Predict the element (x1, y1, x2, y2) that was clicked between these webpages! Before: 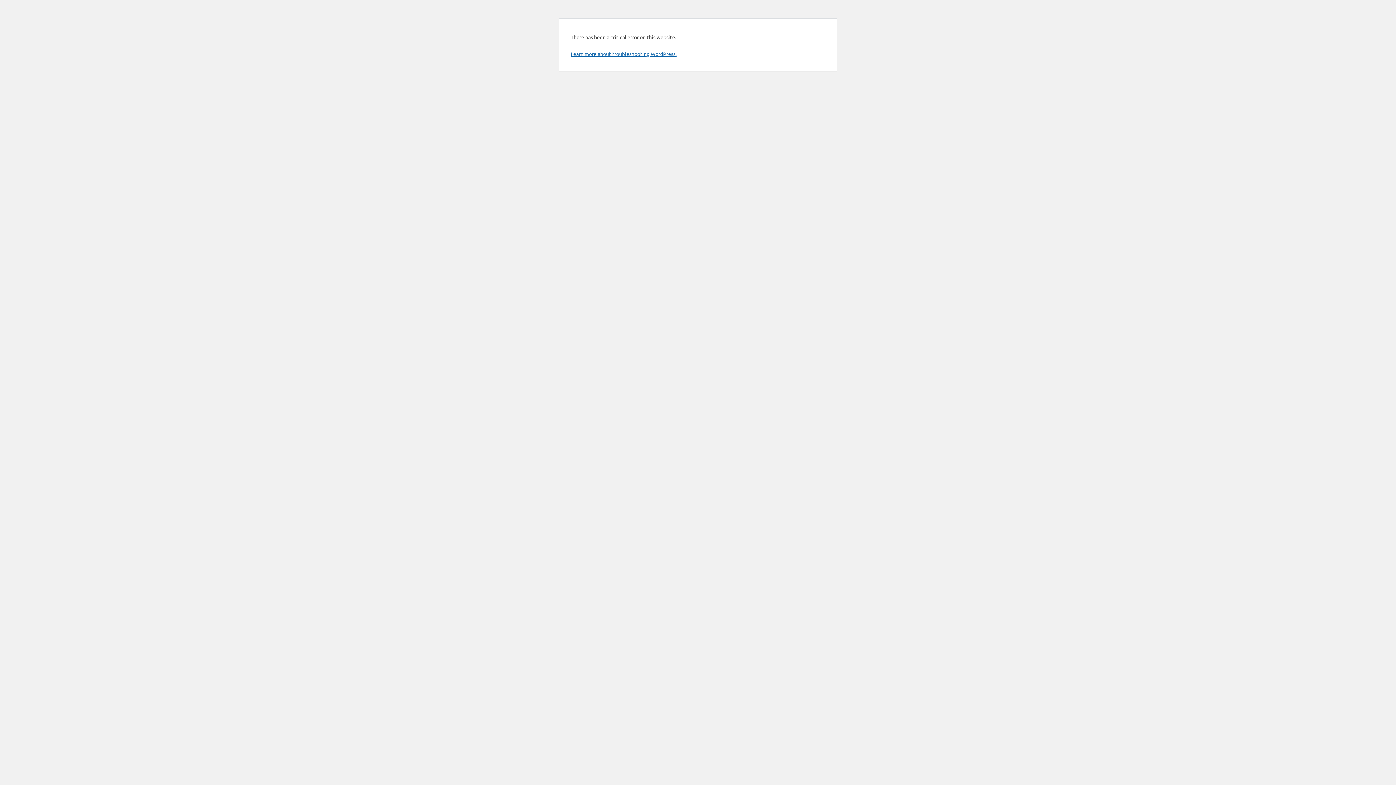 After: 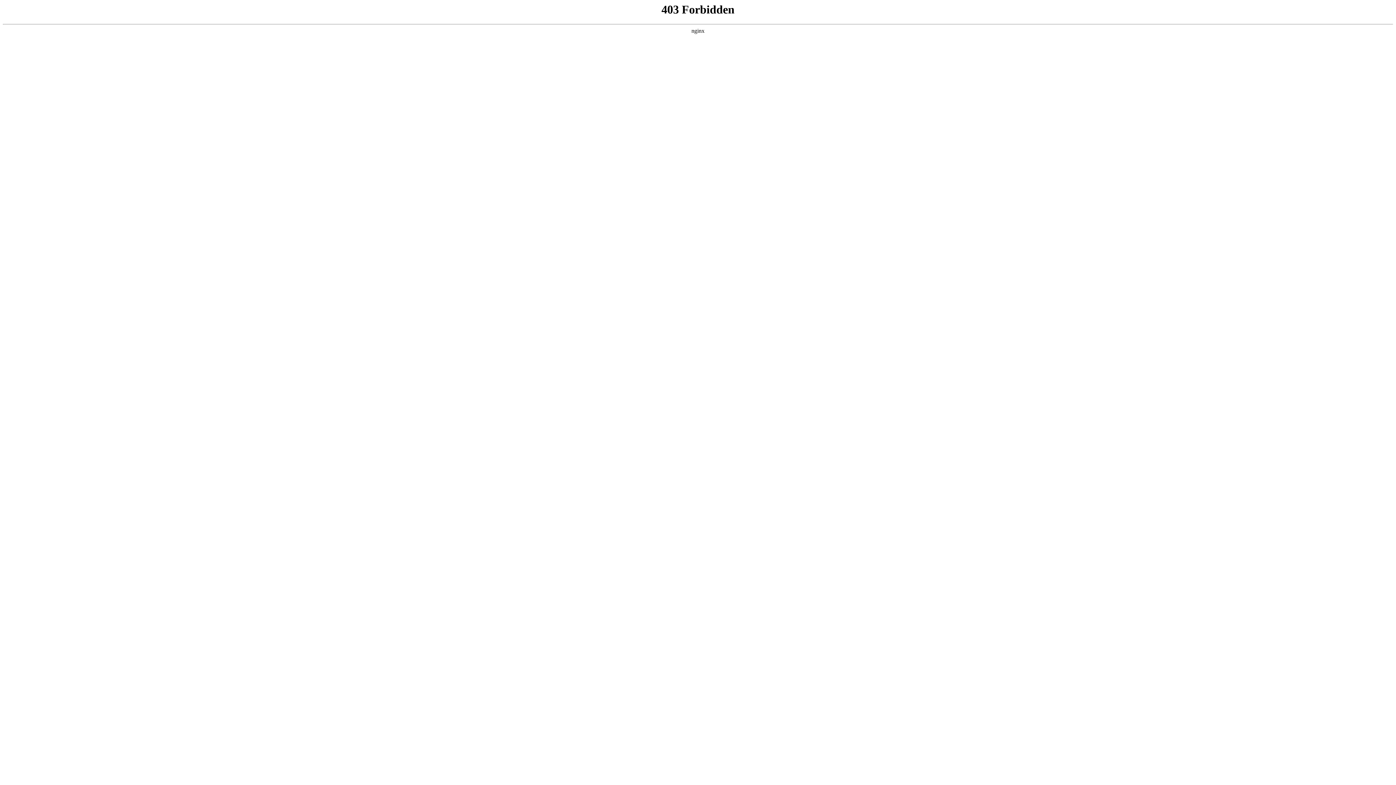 Action: label: Learn more about troubleshooting WordPress. bbox: (570, 50, 676, 57)